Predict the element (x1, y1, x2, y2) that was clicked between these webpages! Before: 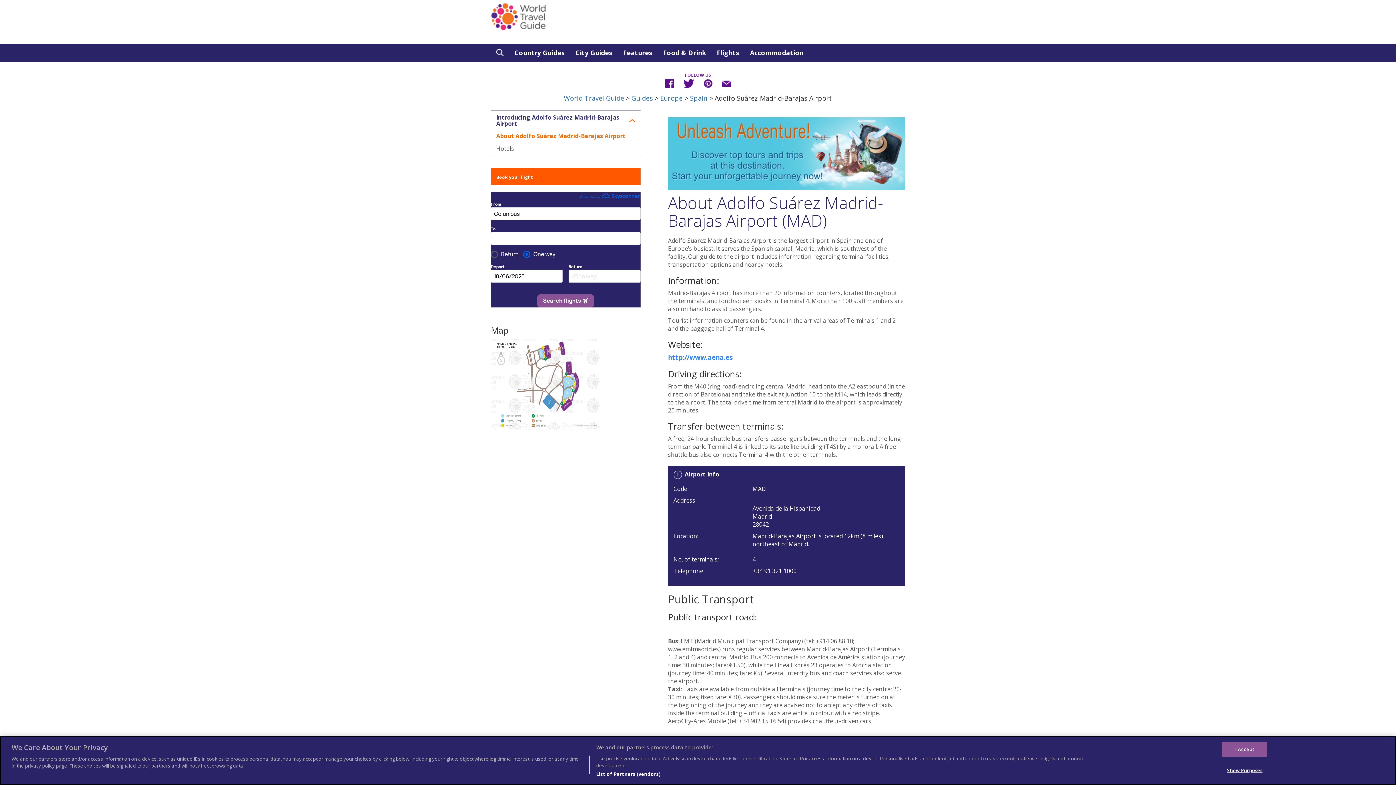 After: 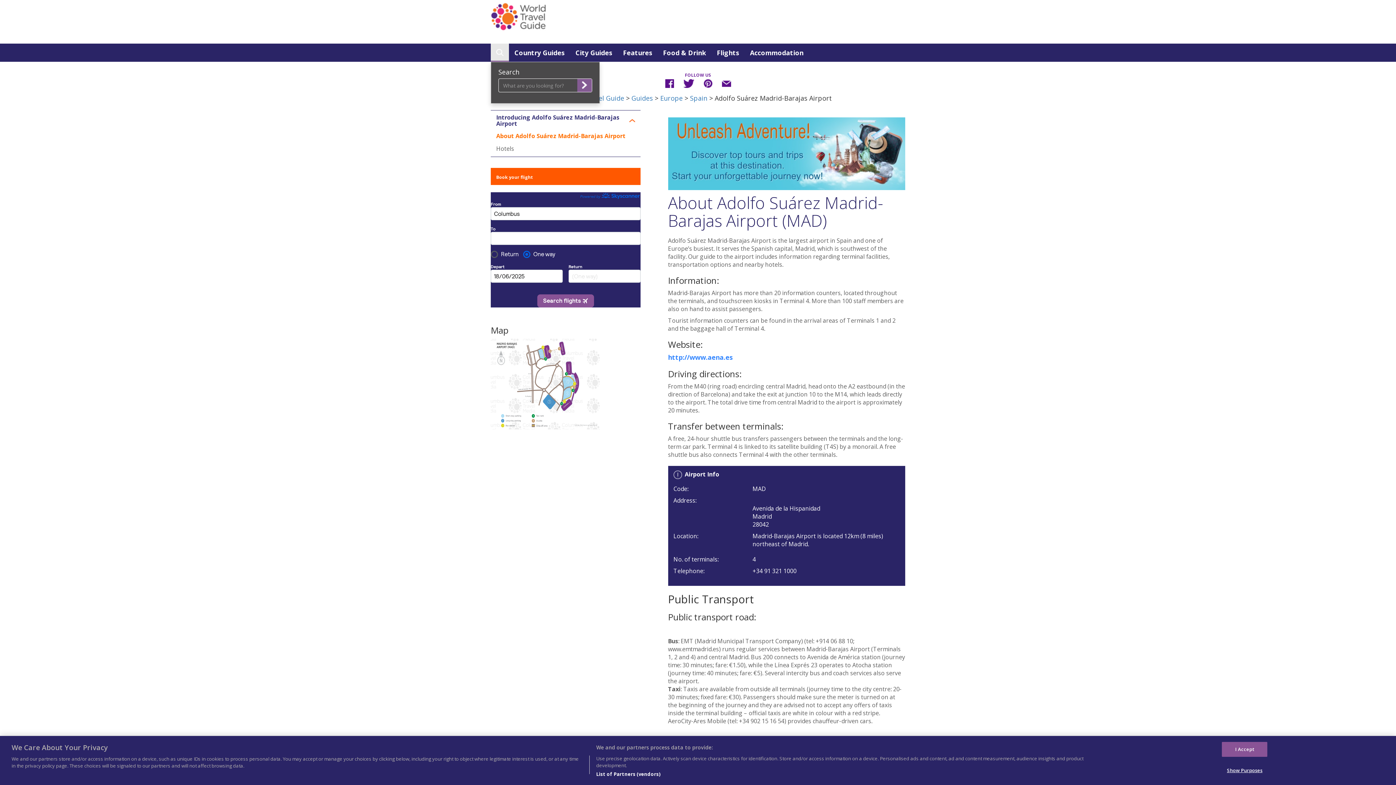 Action: bbox: (490, 43, 509, 61)